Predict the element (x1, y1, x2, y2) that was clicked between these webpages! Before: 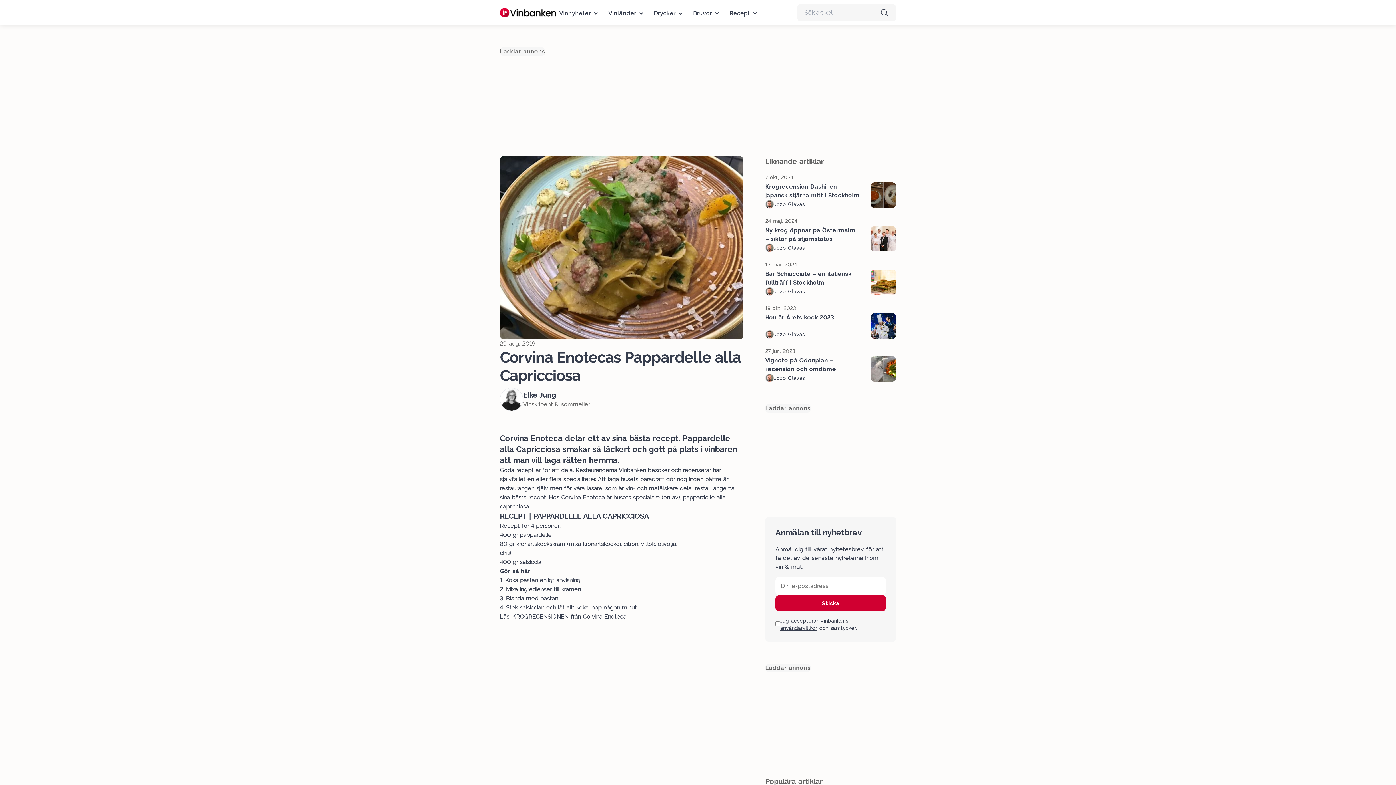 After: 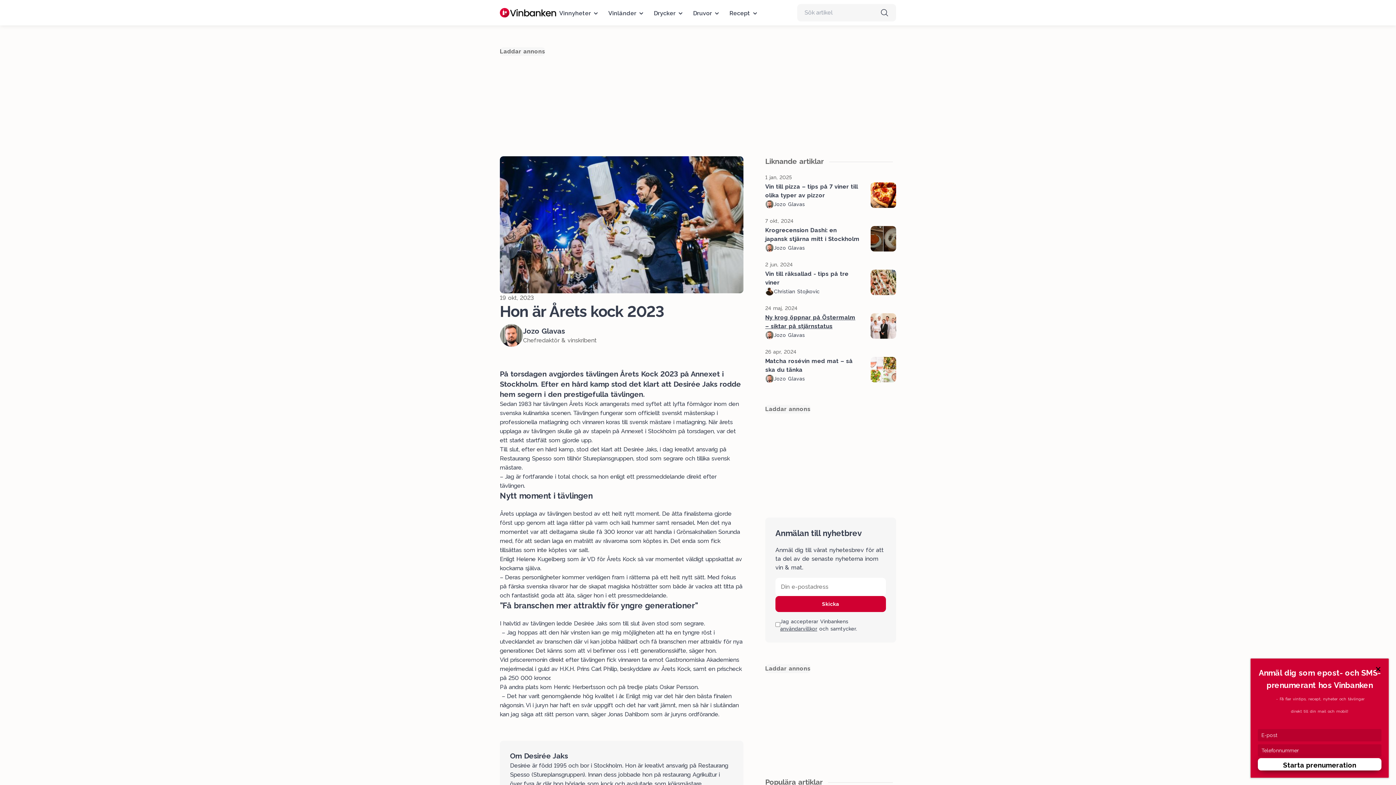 Action: label: 19 okt, 2023
Hon är Årets kock 2023
Jozo Glavas bbox: (765, 304, 896, 338)